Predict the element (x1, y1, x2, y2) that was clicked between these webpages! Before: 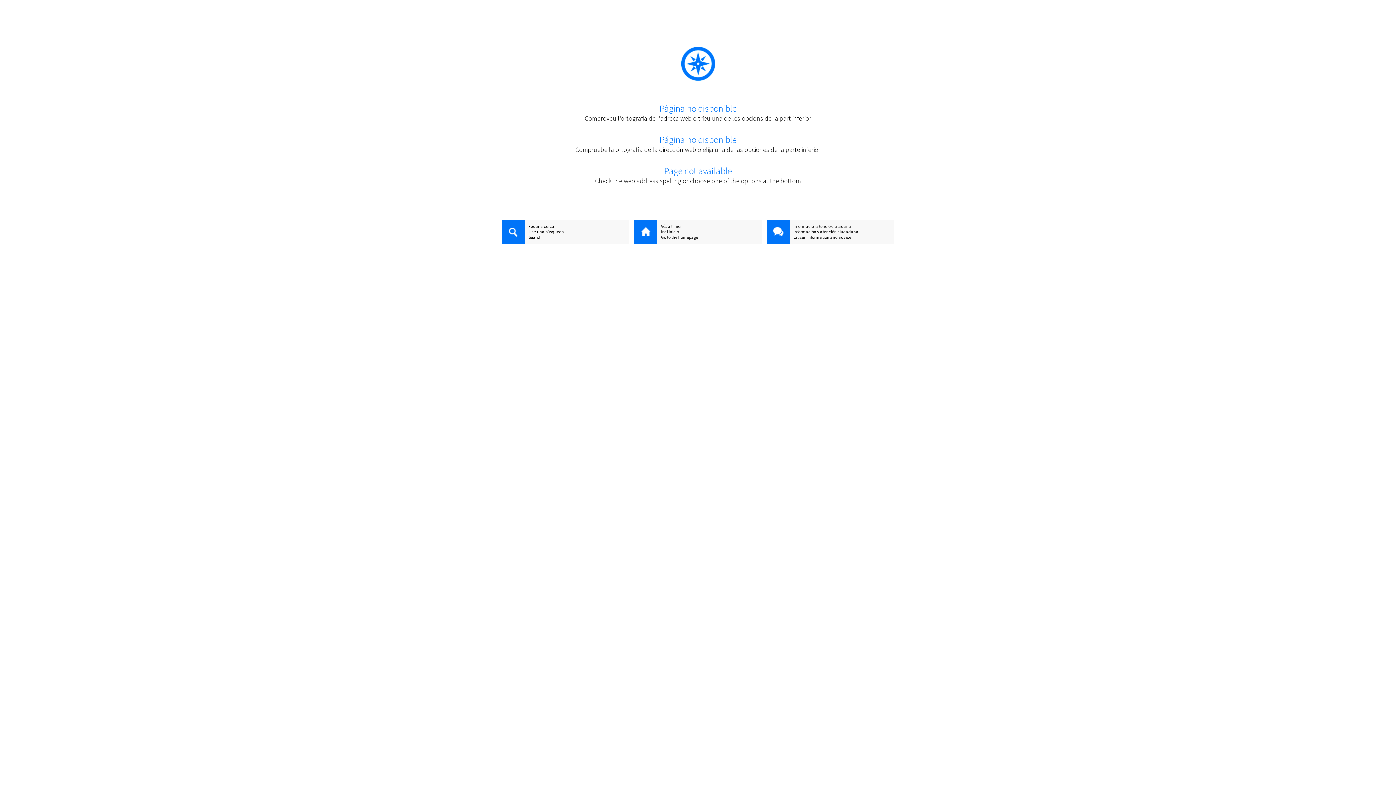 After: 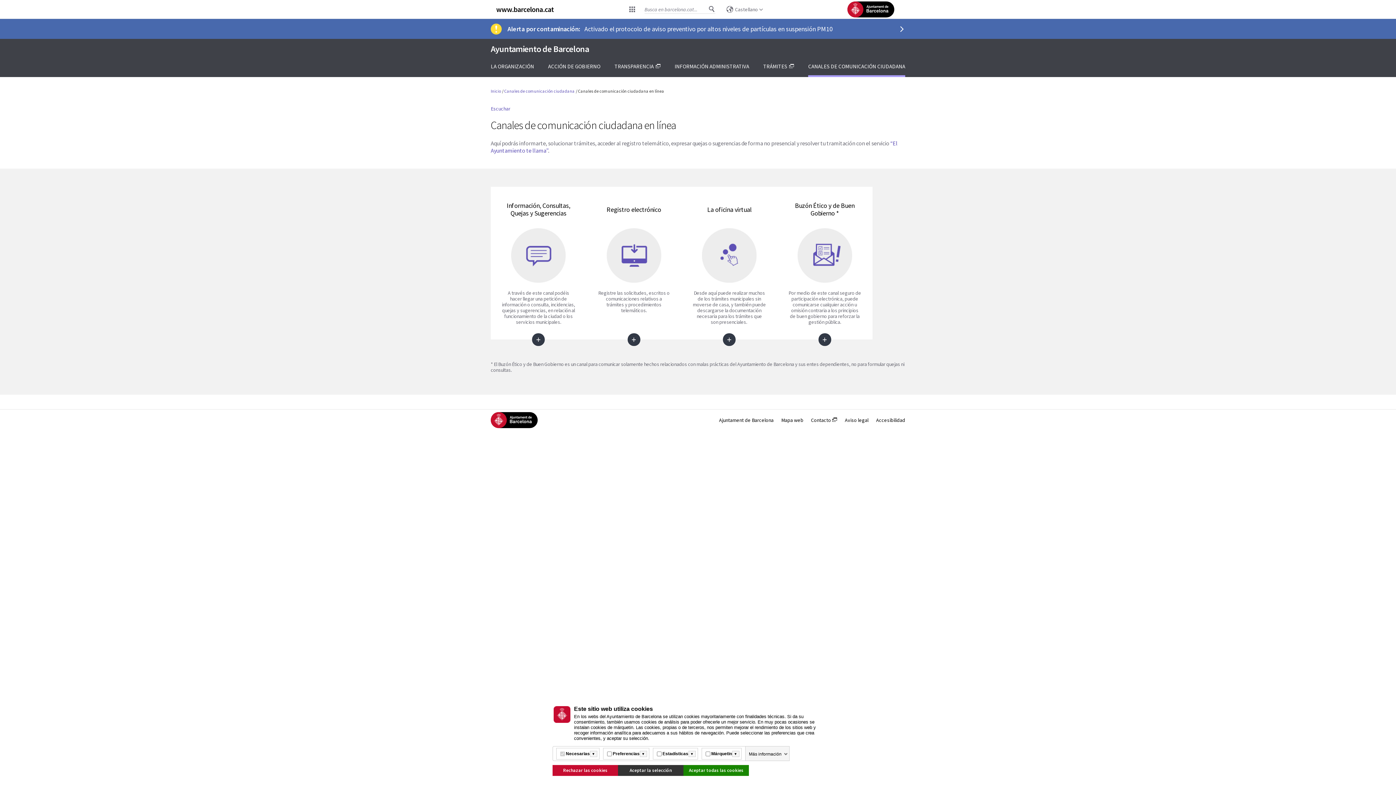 Action: bbox: (766, 229, 894, 234) label: Información y atención ciudadana